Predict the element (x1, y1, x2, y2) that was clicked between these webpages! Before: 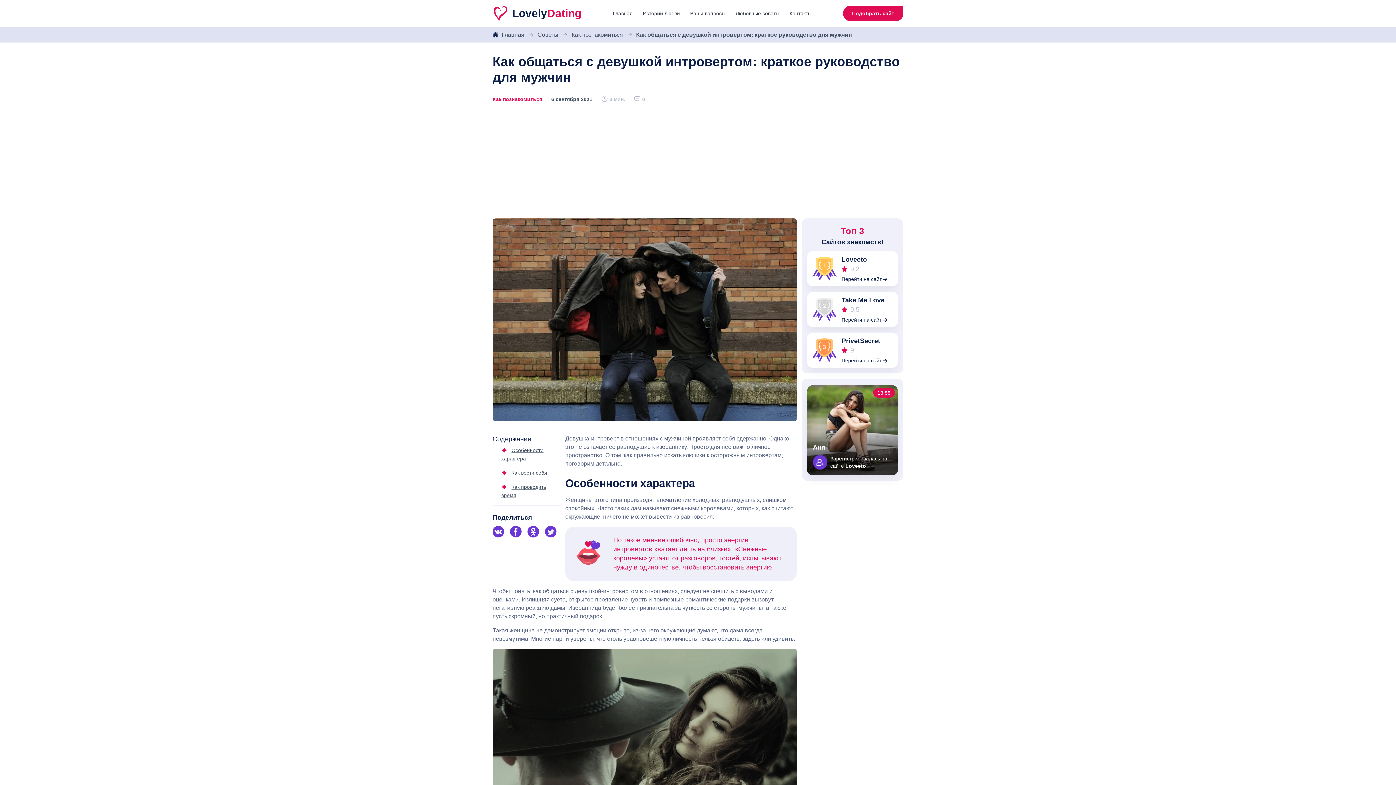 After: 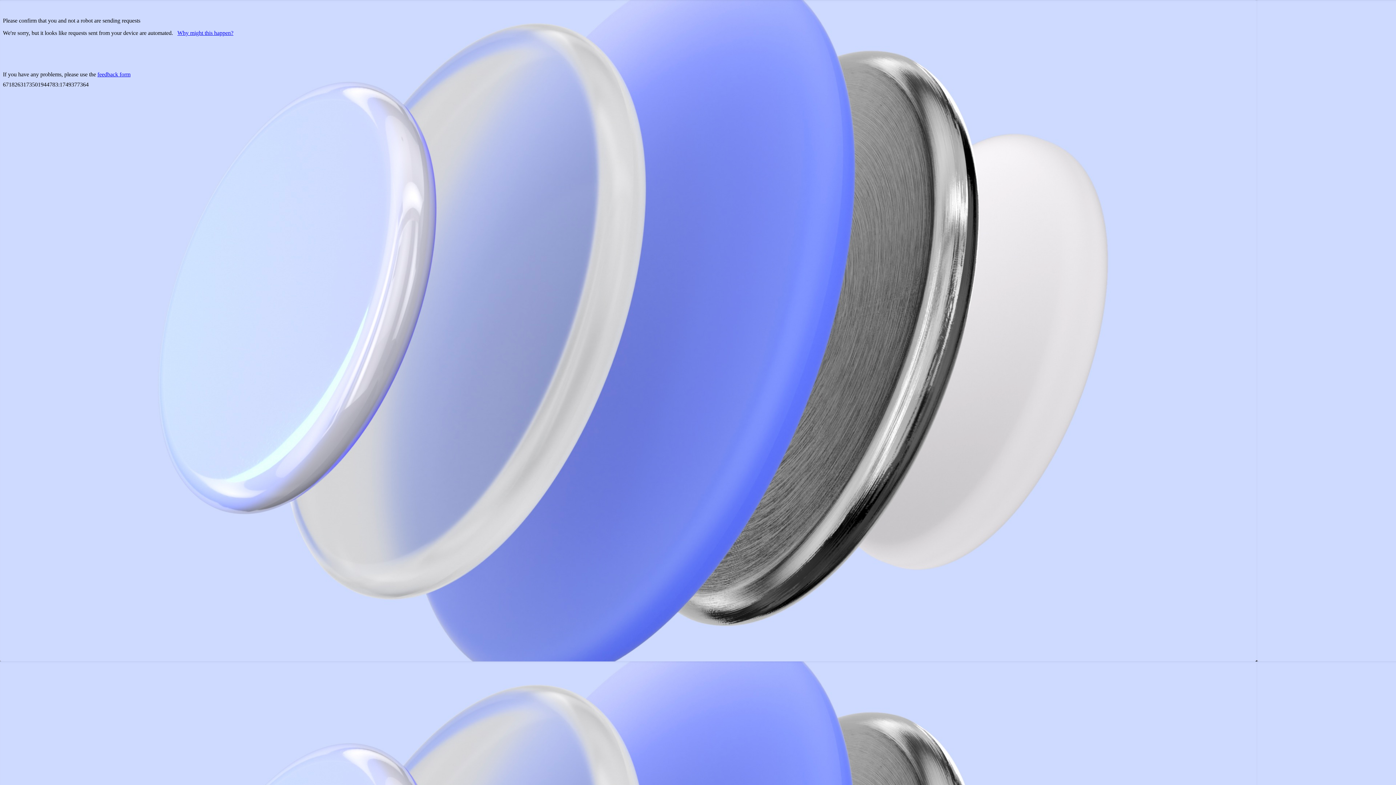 Action: label: Take Me Love bbox: (841, 296, 884, 304)